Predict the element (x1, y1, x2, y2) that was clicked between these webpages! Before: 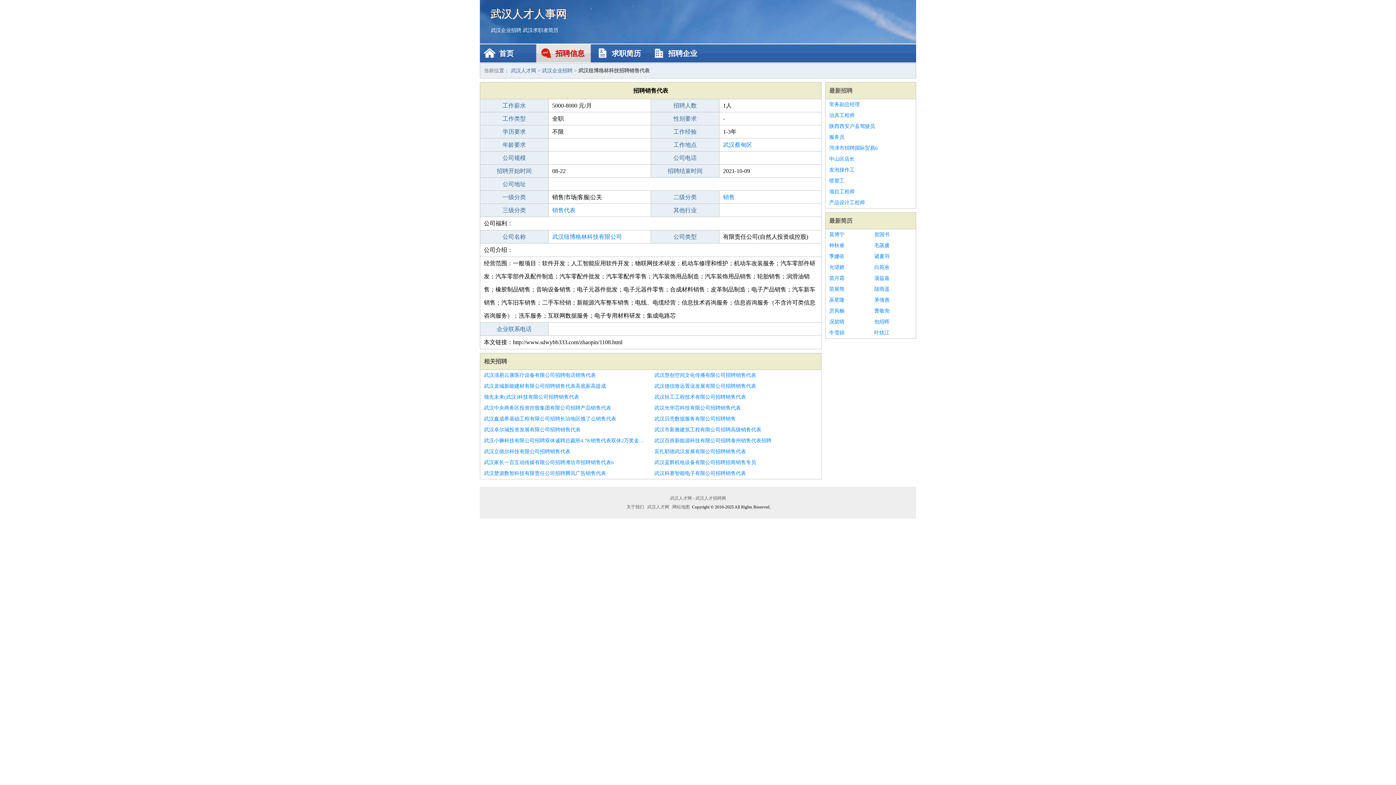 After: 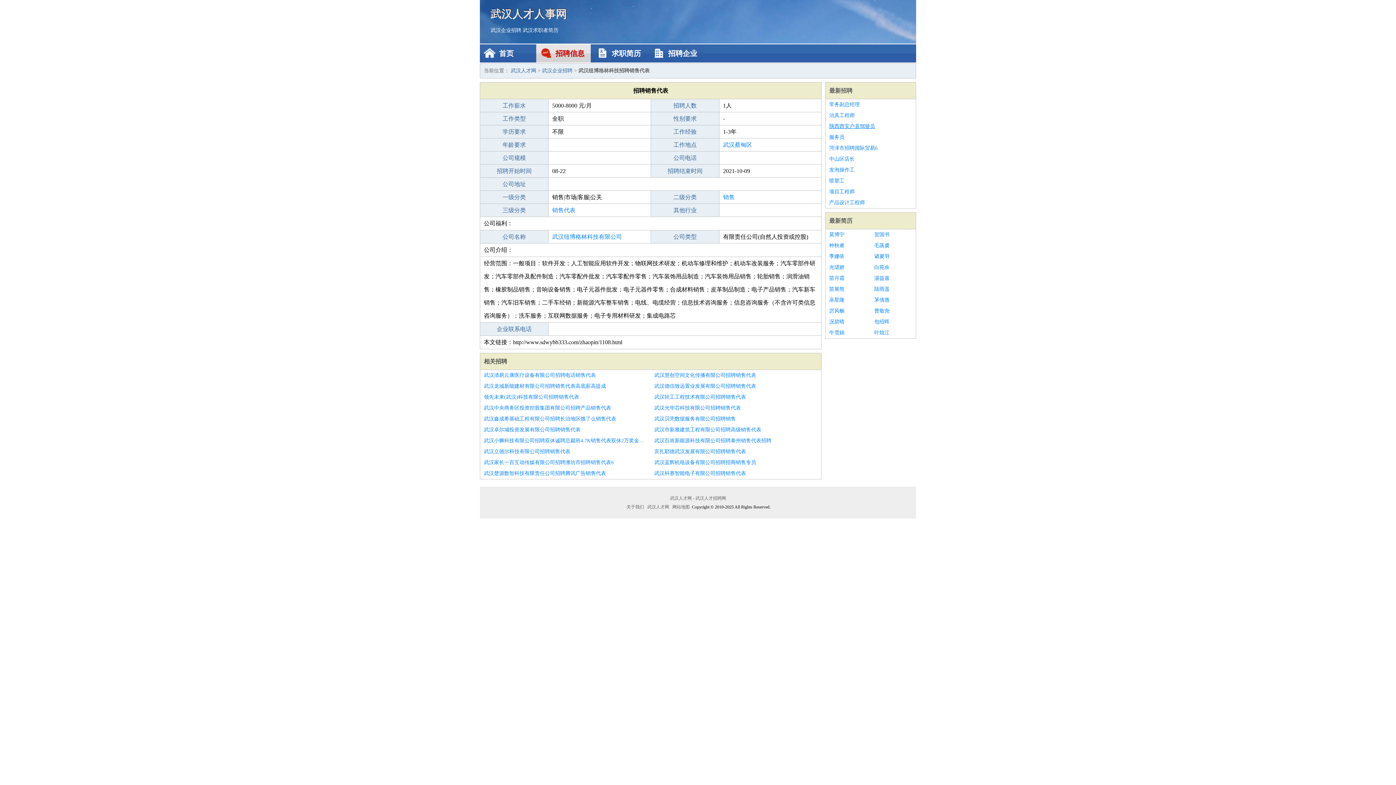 Action: label: 陕西西安户县驾驶员 bbox: (829, 121, 912, 132)